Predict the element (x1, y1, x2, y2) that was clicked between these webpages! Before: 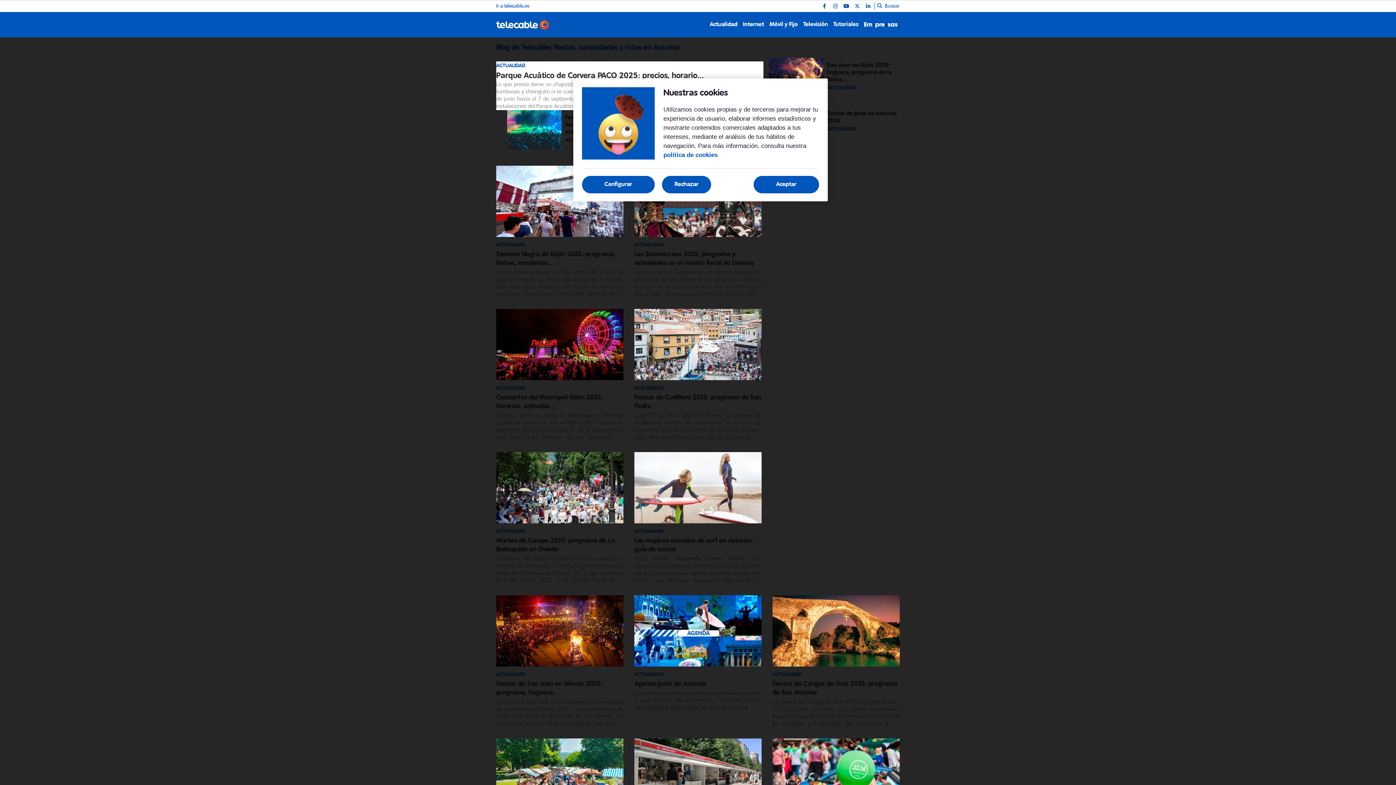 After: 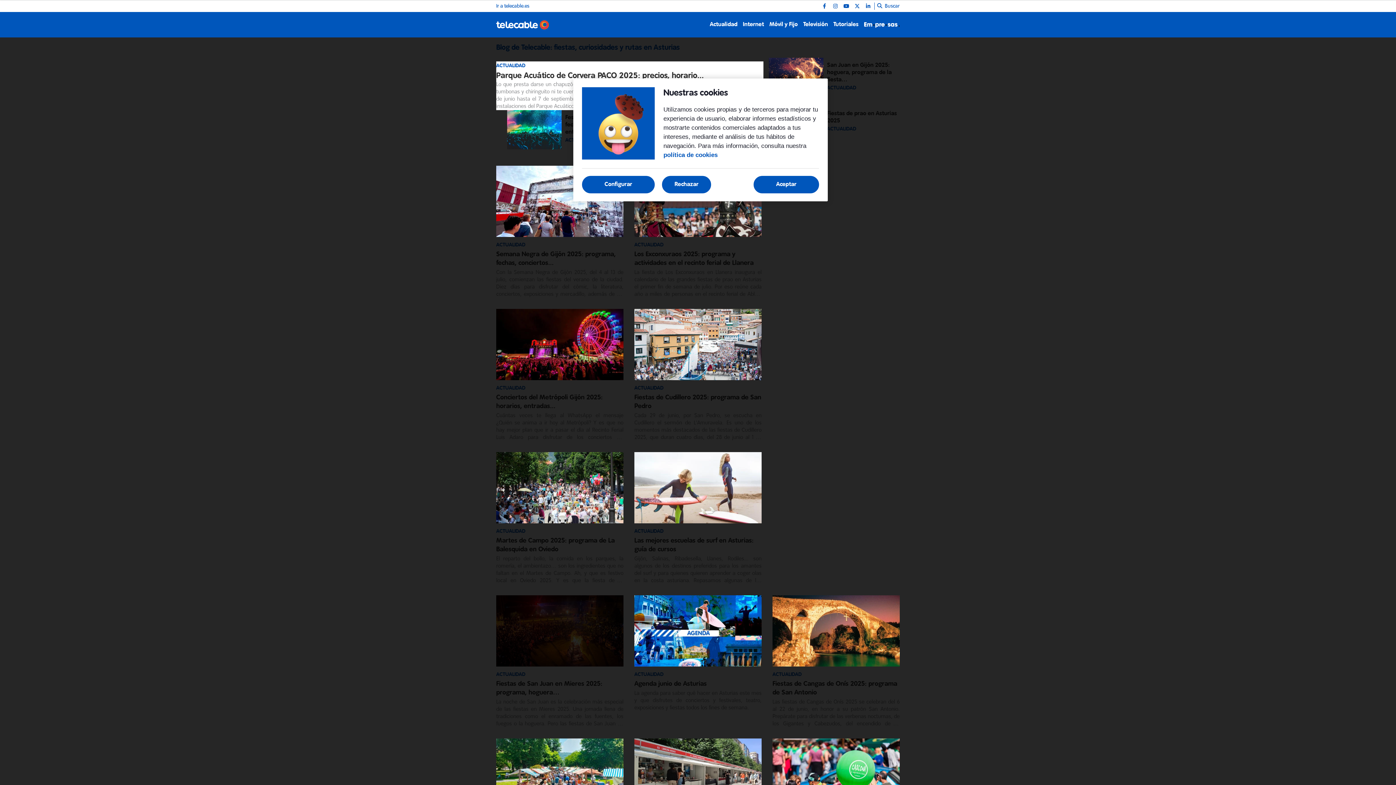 Action: bbox: (496, 595, 623, 666)